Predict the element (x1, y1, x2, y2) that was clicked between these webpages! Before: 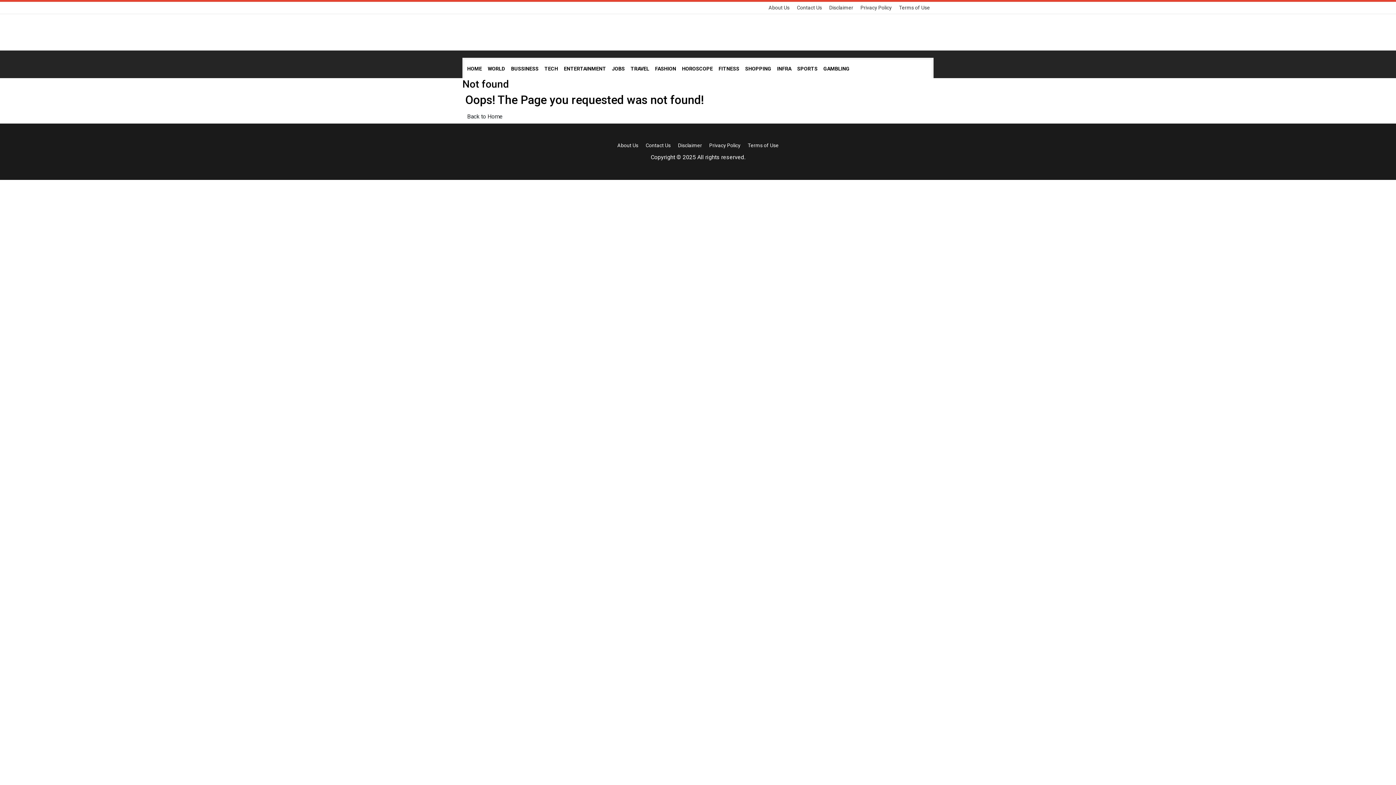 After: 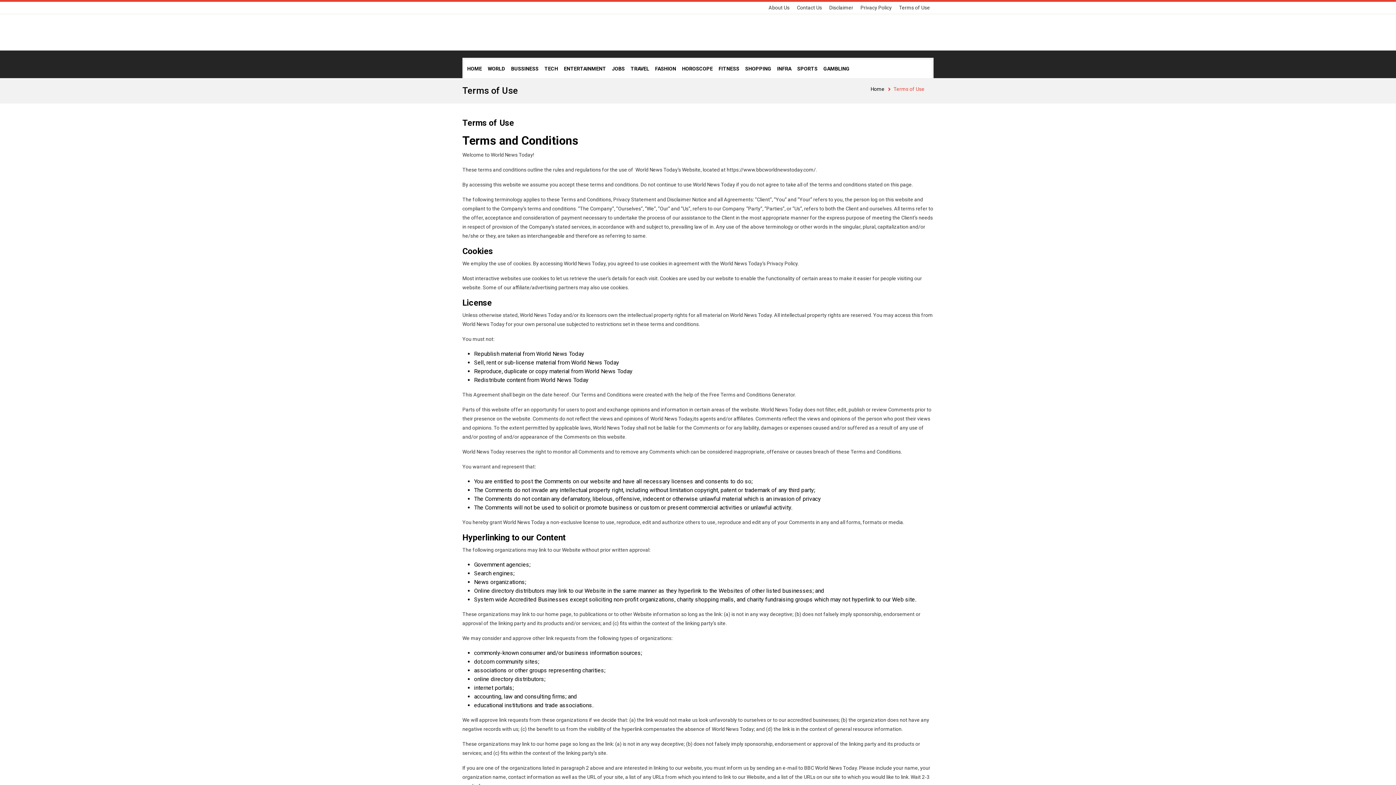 Action: bbox: (899, 4, 930, 10) label: Terms of Use